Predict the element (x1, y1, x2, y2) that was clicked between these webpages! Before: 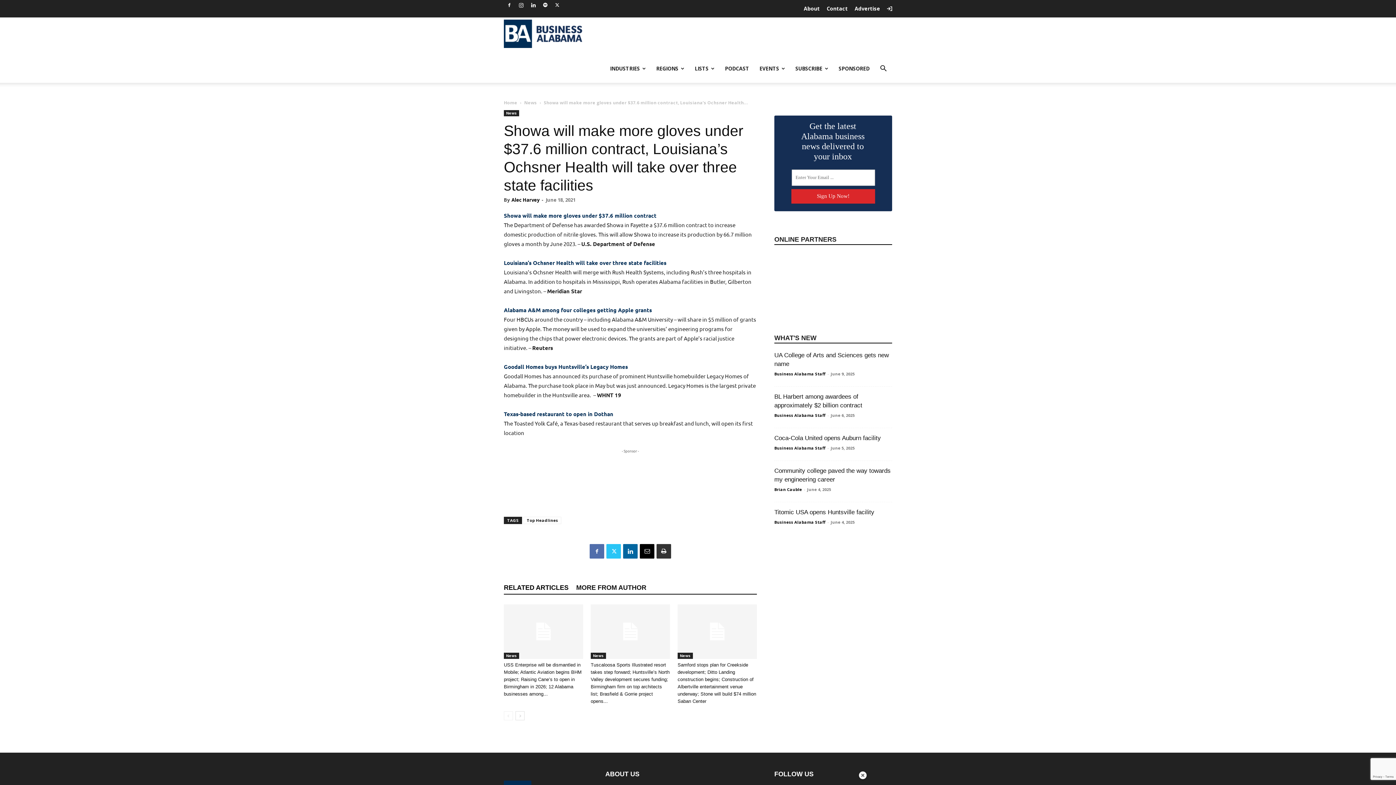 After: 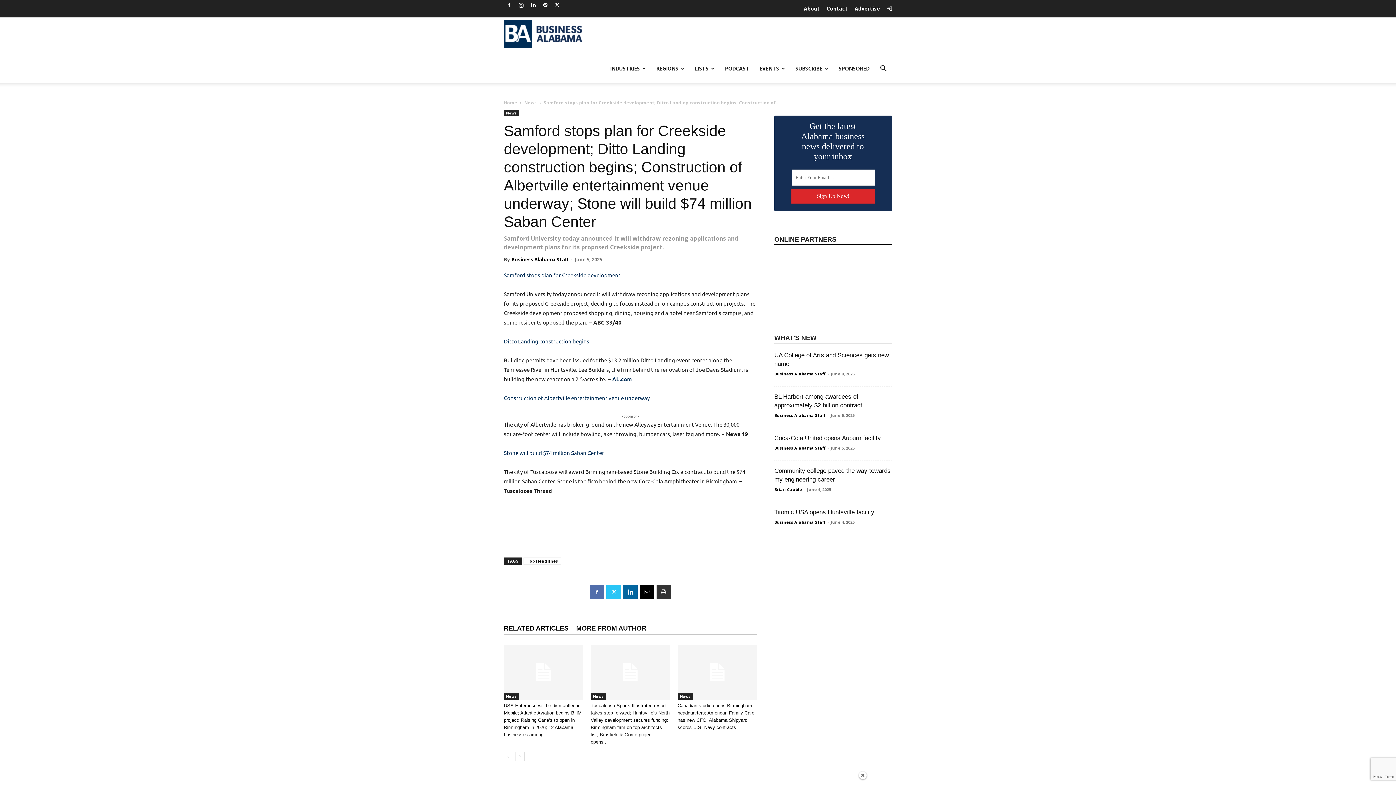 Action: bbox: (677, 604, 757, 659)